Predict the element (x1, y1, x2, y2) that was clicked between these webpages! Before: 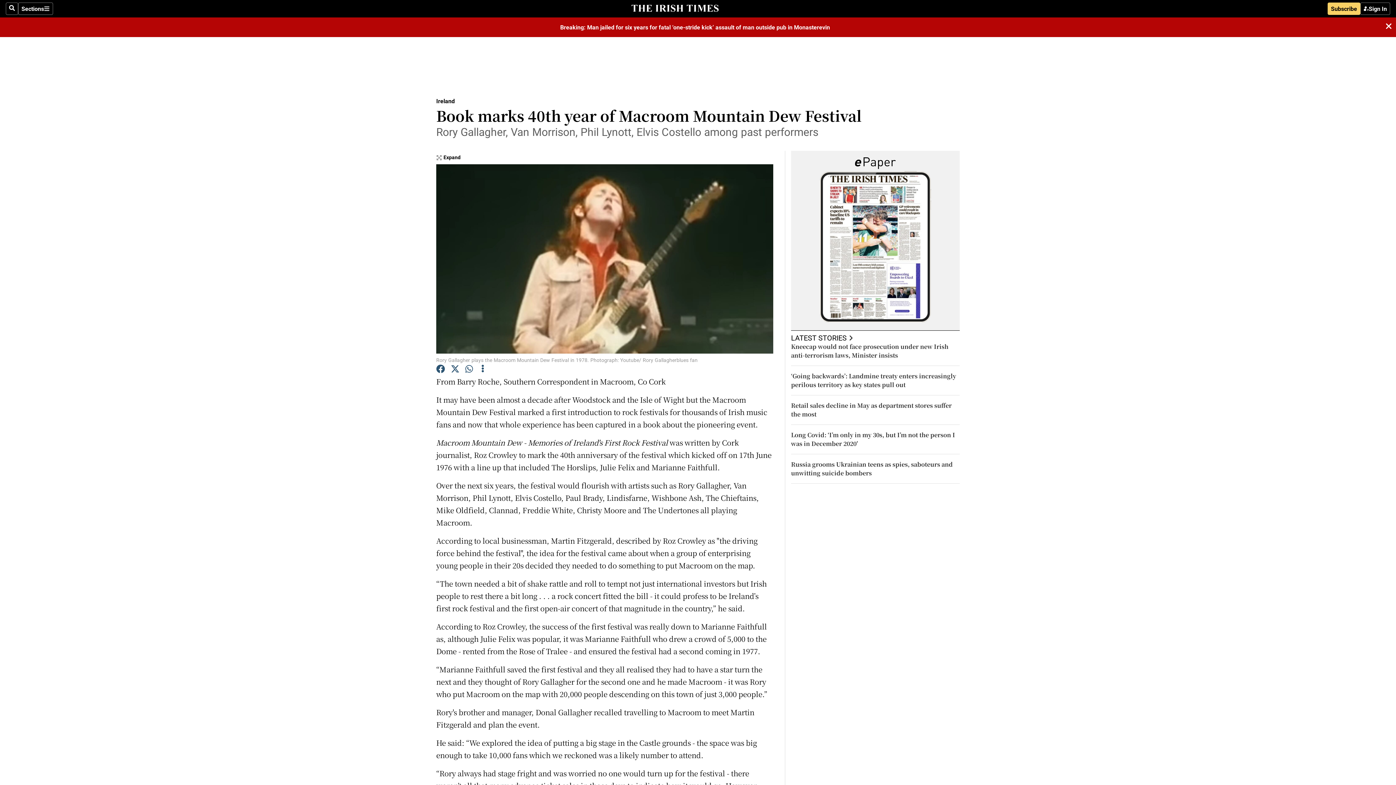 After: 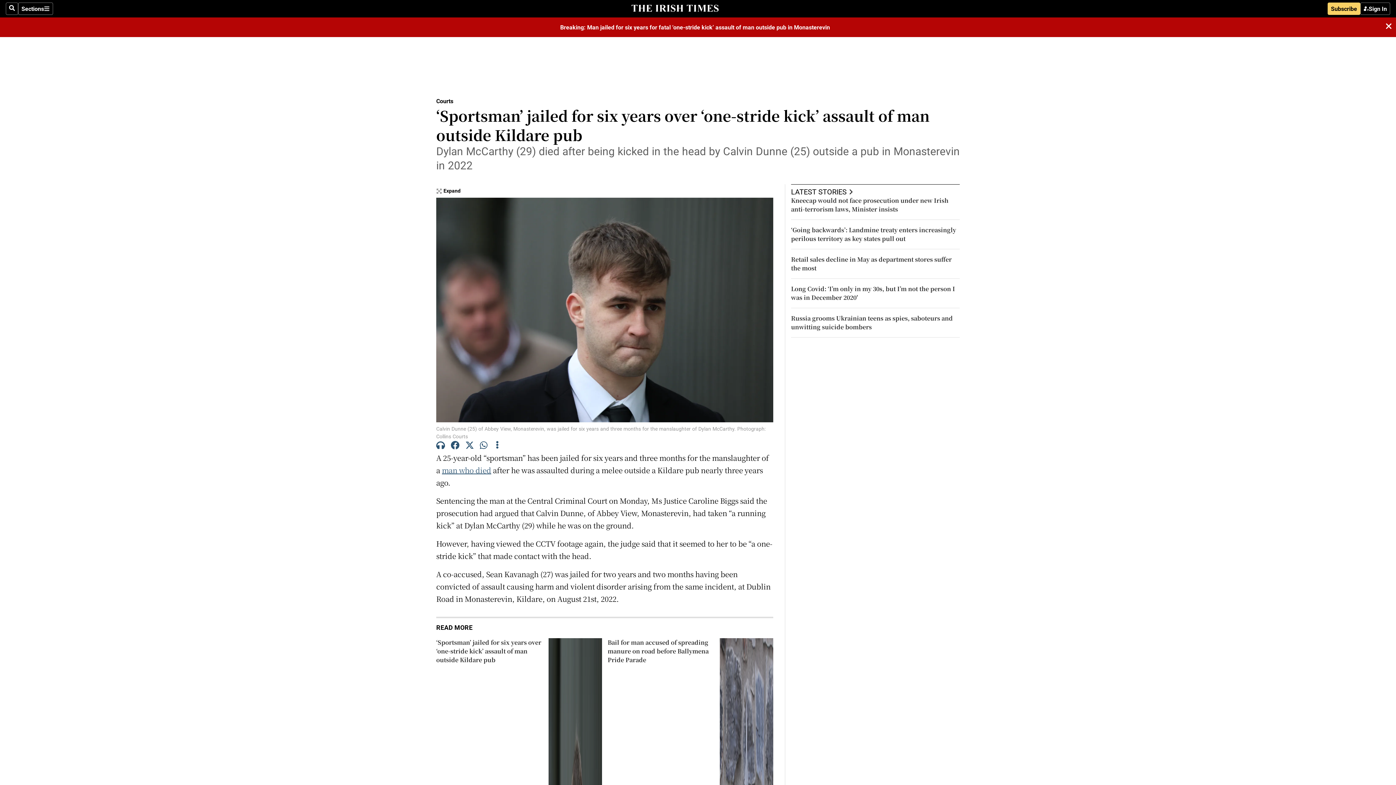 Action: label: Breaking: Man jailed for six years for fatal ‘one-stride kick’ assault of man outside pub in Monasterevin bbox: (5, 21, 1381, 33)